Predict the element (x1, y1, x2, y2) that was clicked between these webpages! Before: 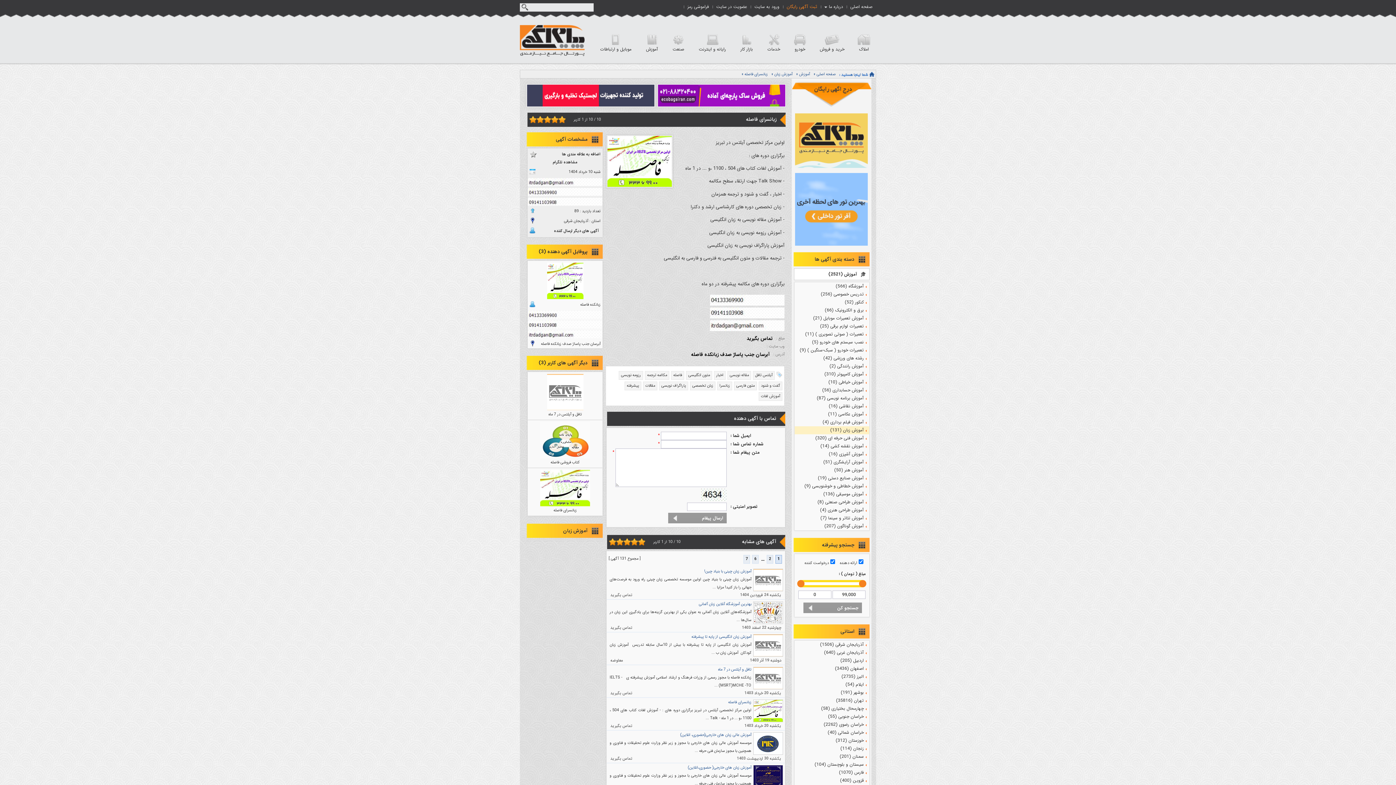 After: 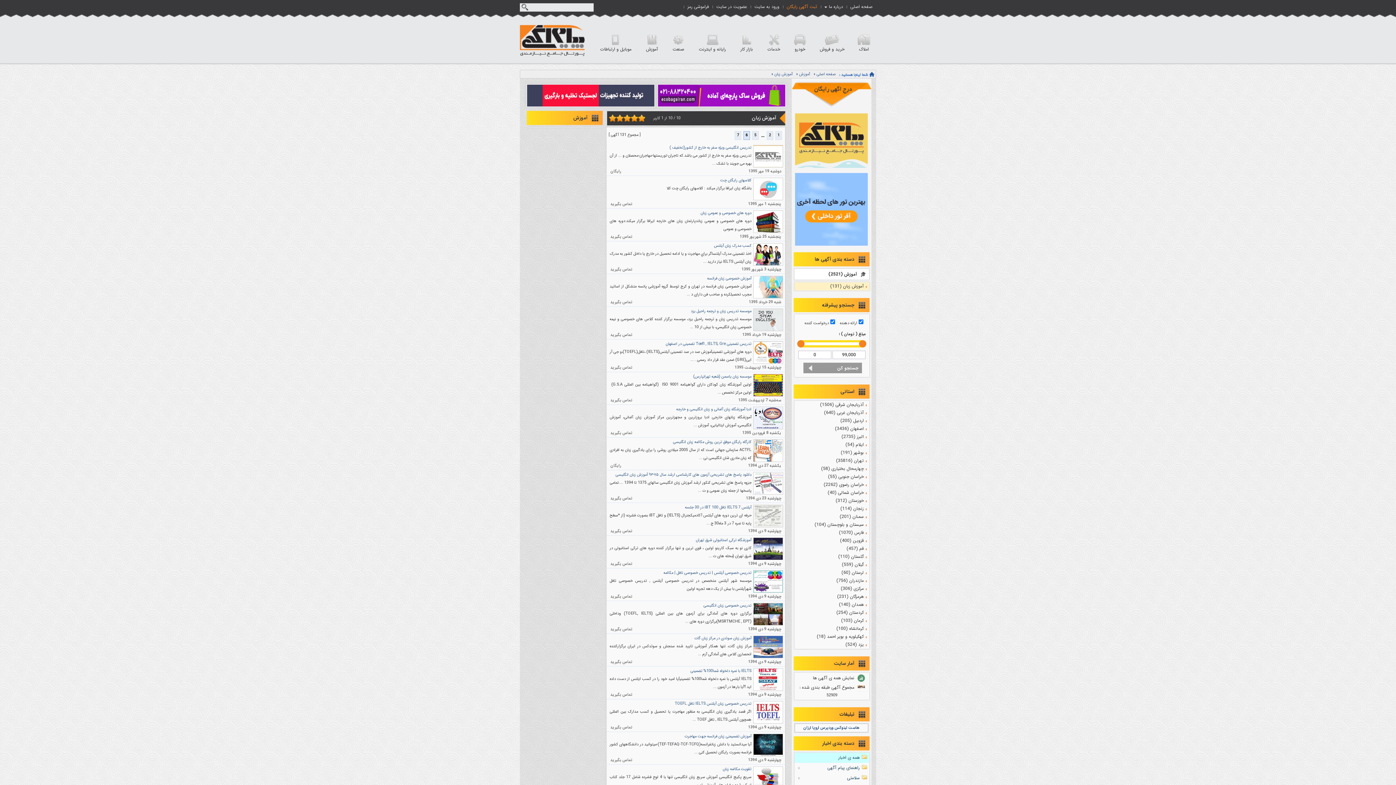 Action: label: 6 bbox: (752, 555, 758, 564)